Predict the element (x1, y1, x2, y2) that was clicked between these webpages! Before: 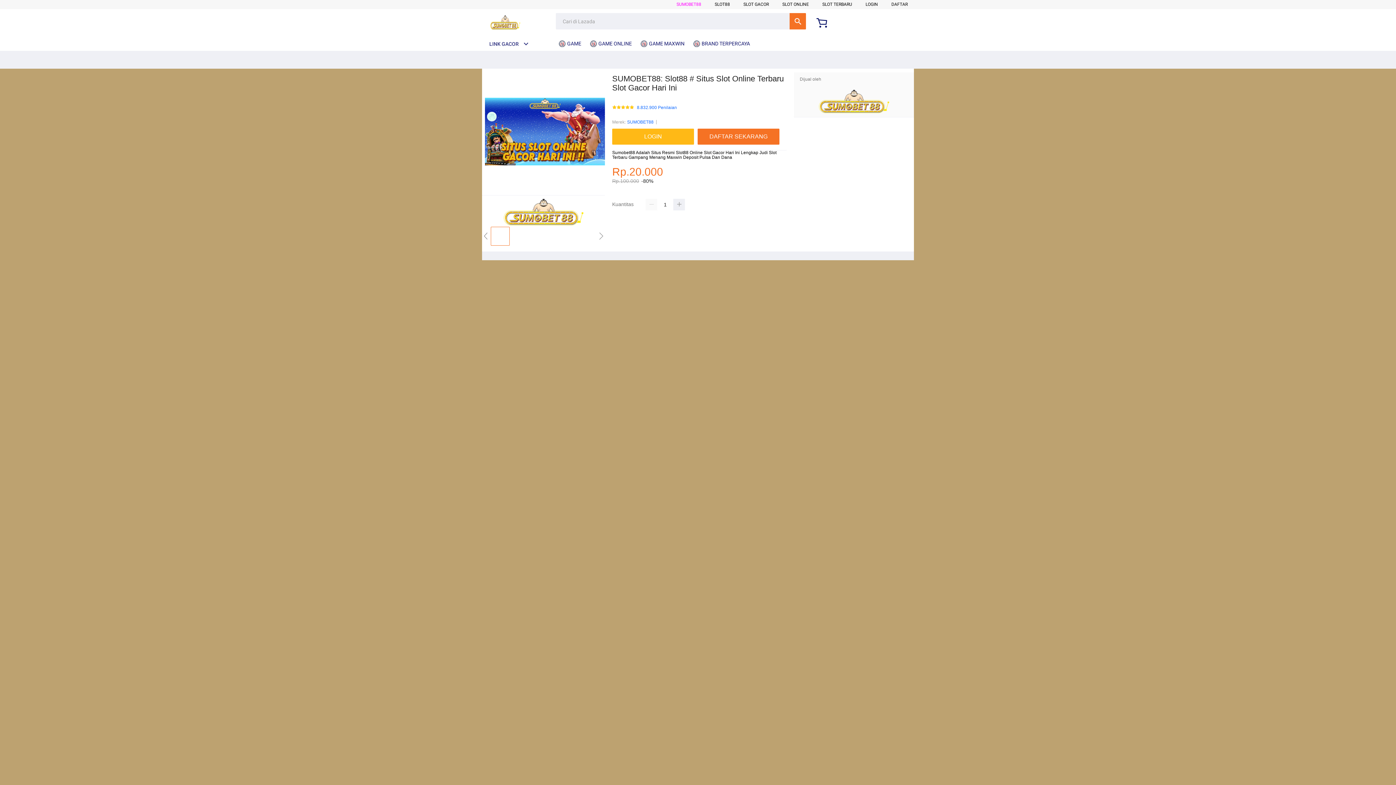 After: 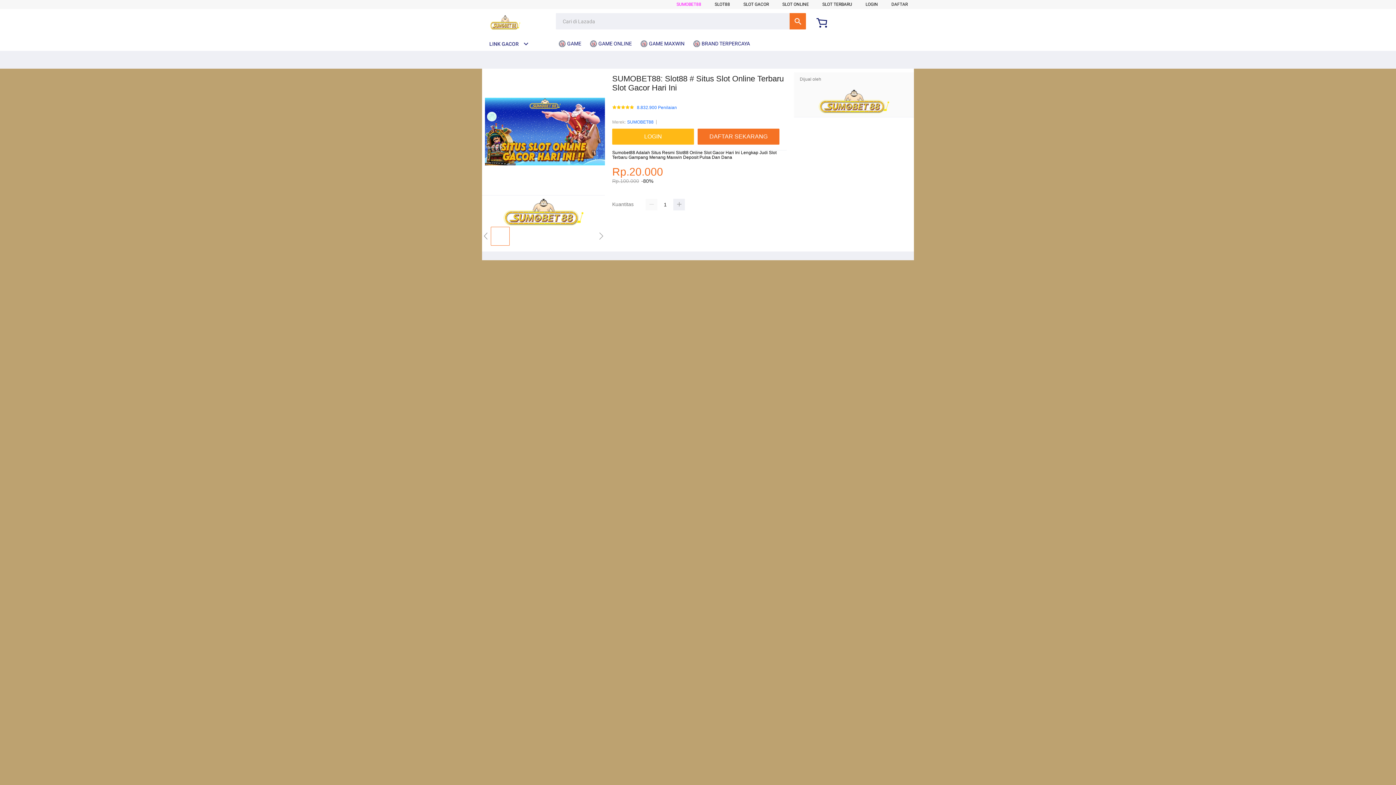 Action: bbox: (714, 1, 730, 6) label: SLOT88